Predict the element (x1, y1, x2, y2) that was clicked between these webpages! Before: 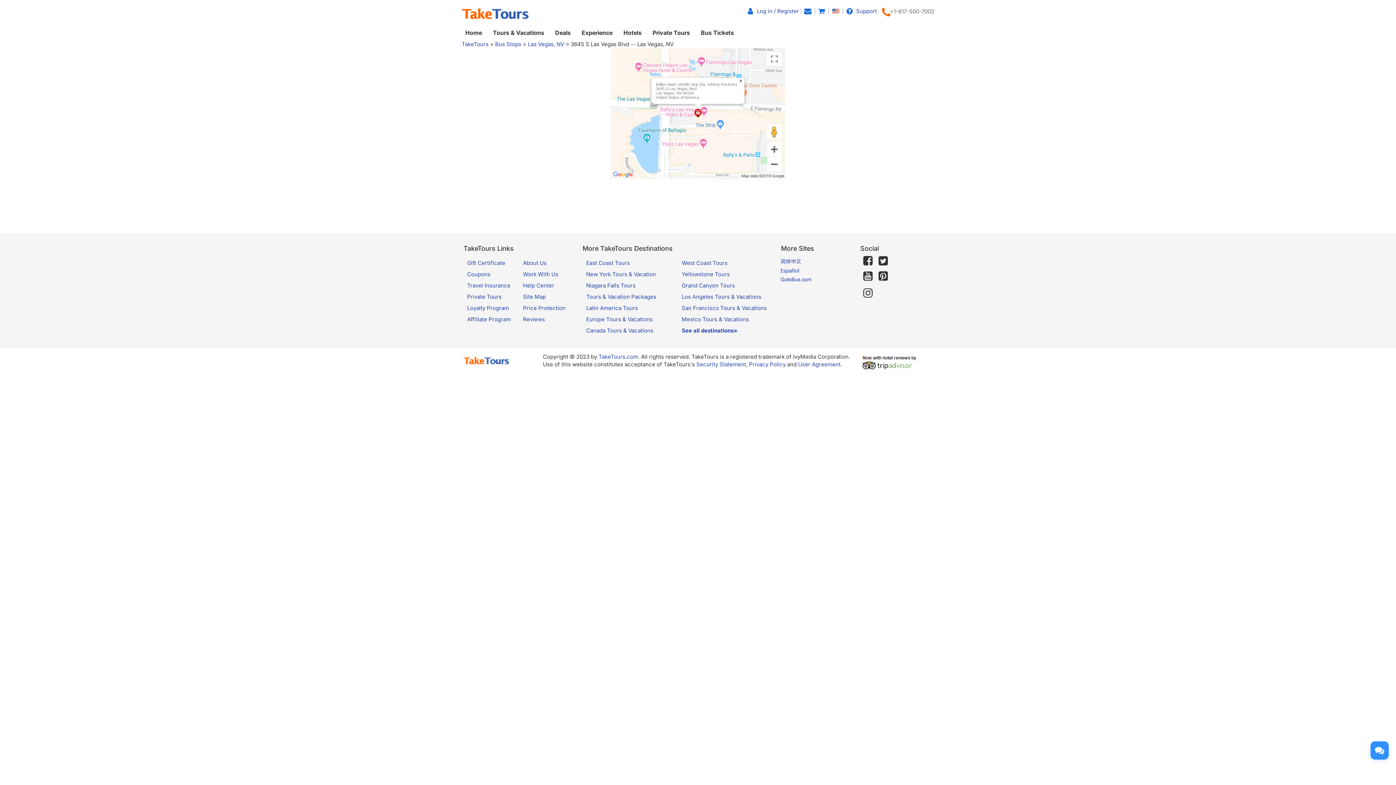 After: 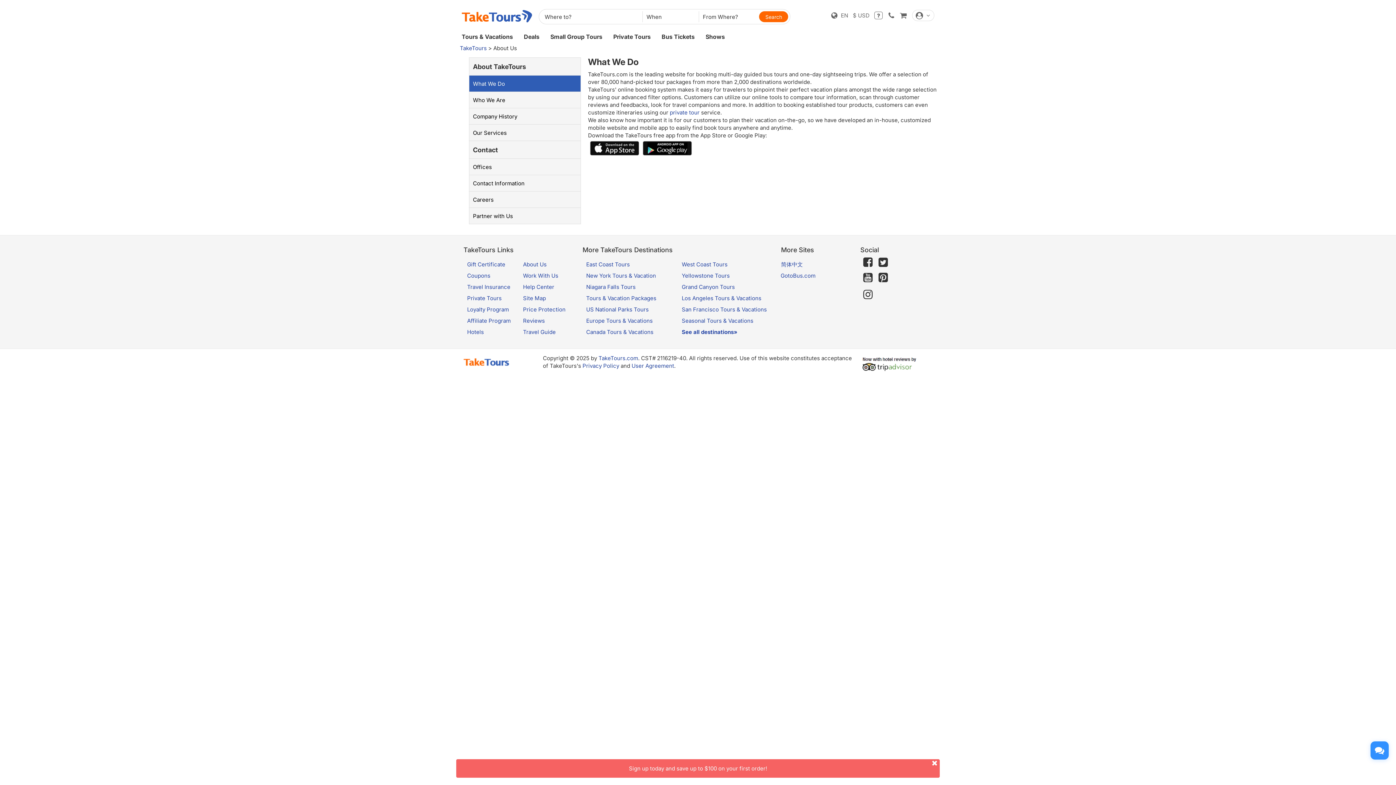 Action: bbox: (523, 259, 546, 266) label: About Us